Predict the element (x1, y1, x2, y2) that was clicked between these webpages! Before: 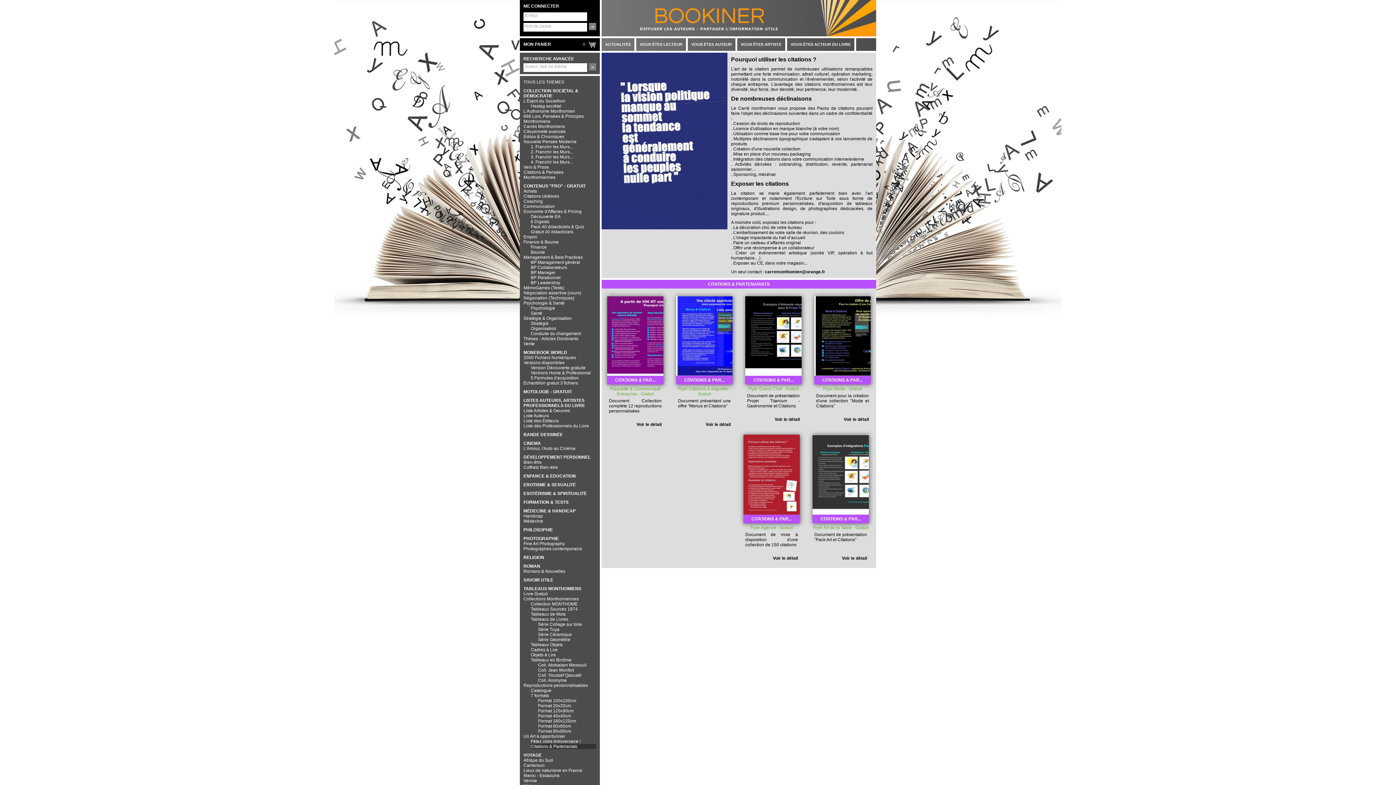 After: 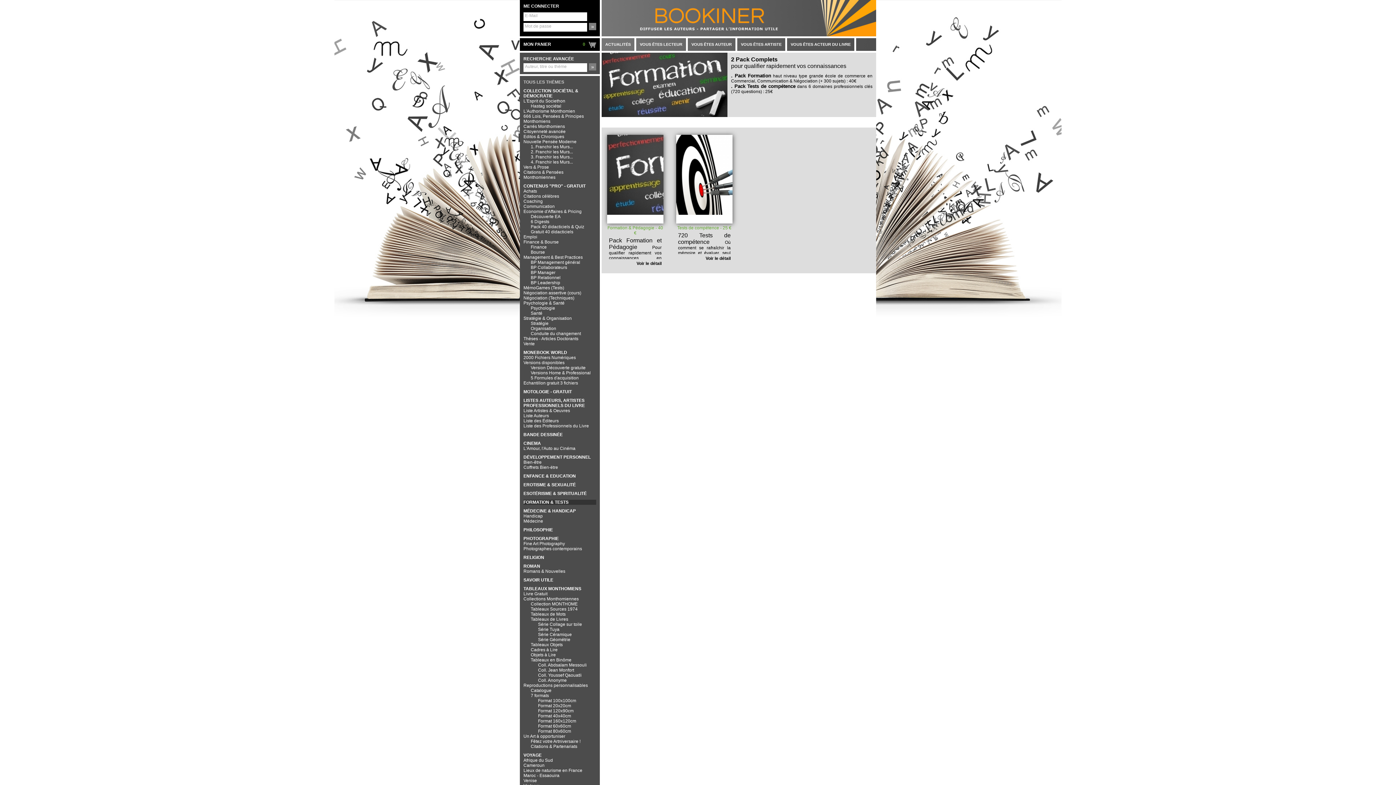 Action: label: FORMATION & TESTS bbox: (523, 500, 596, 505)